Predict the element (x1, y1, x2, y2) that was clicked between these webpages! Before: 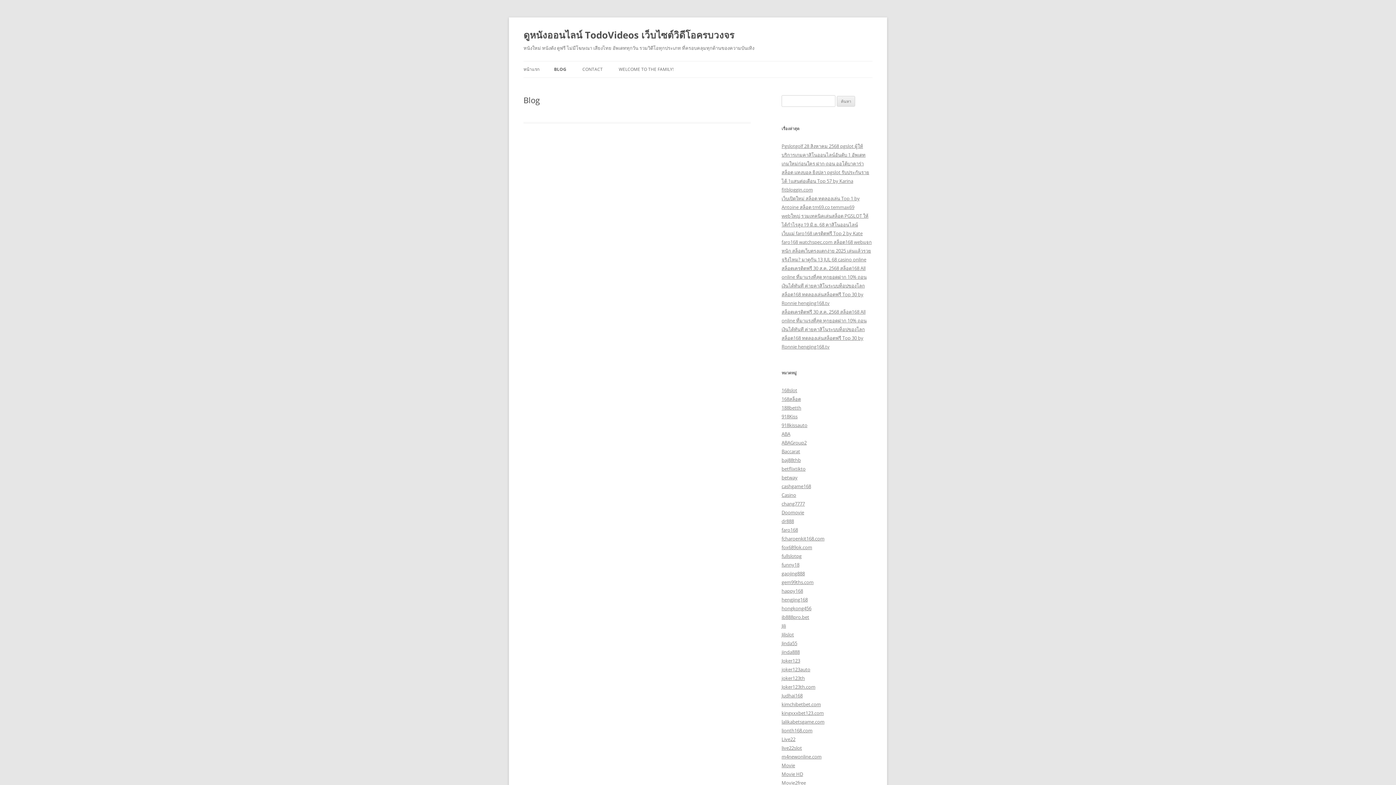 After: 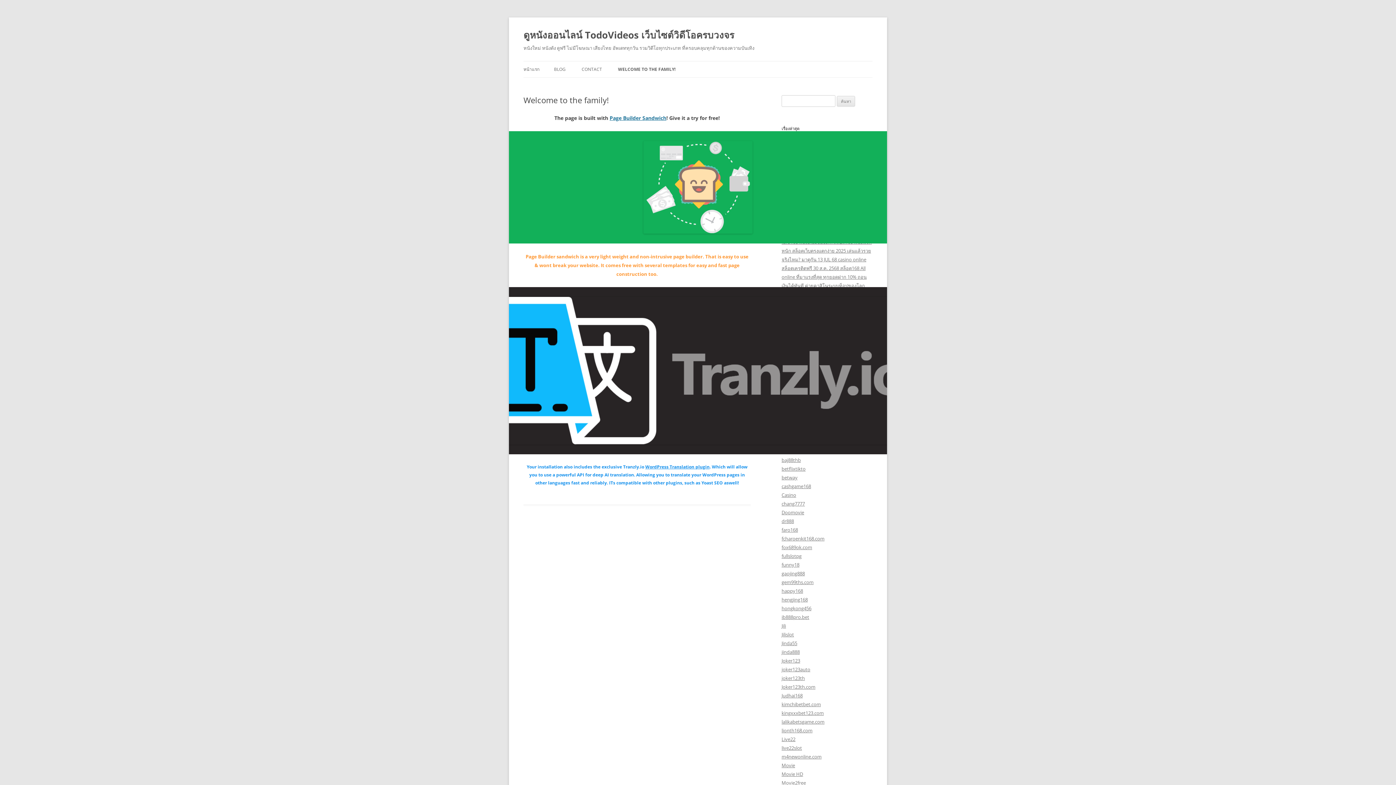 Action: label: WELCOME TO THE FAMILY! bbox: (618, 61, 673, 77)